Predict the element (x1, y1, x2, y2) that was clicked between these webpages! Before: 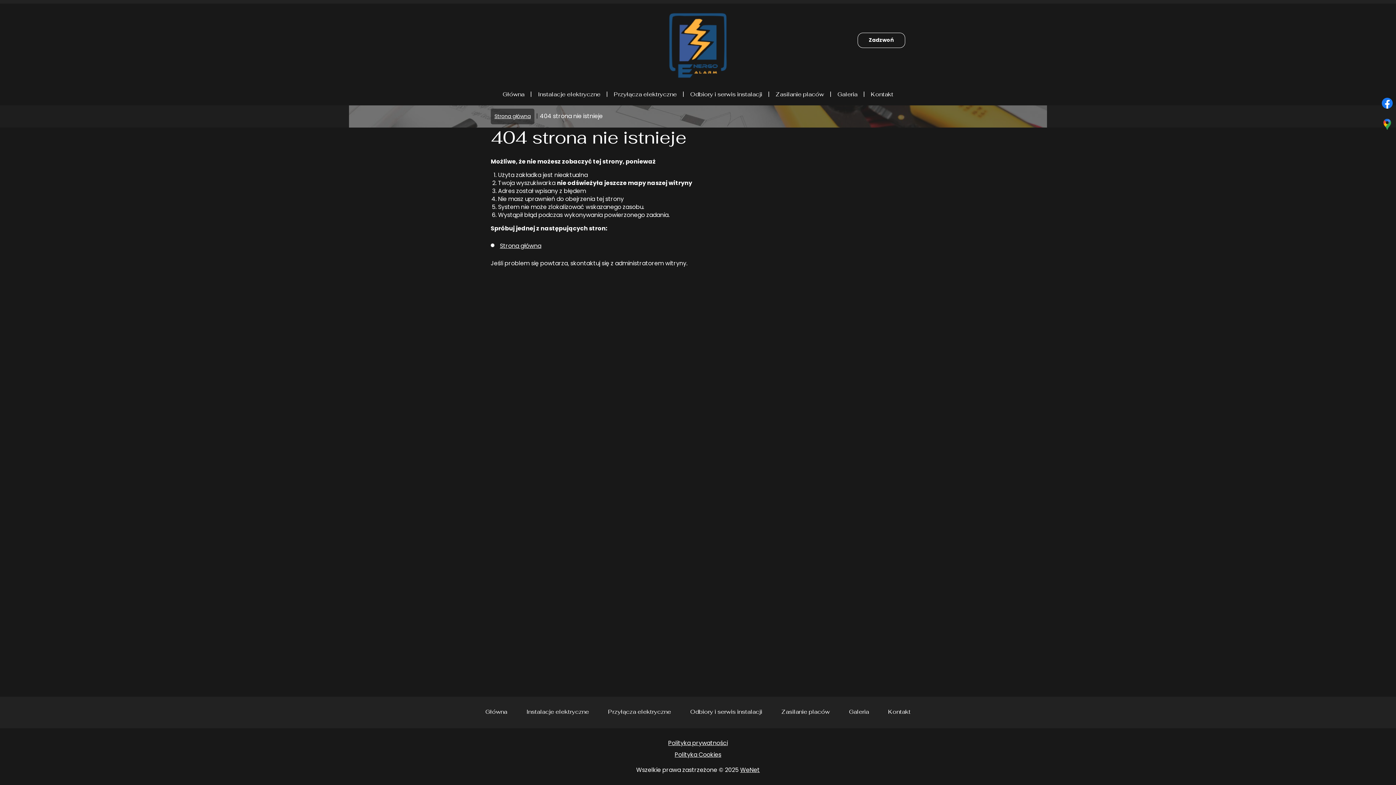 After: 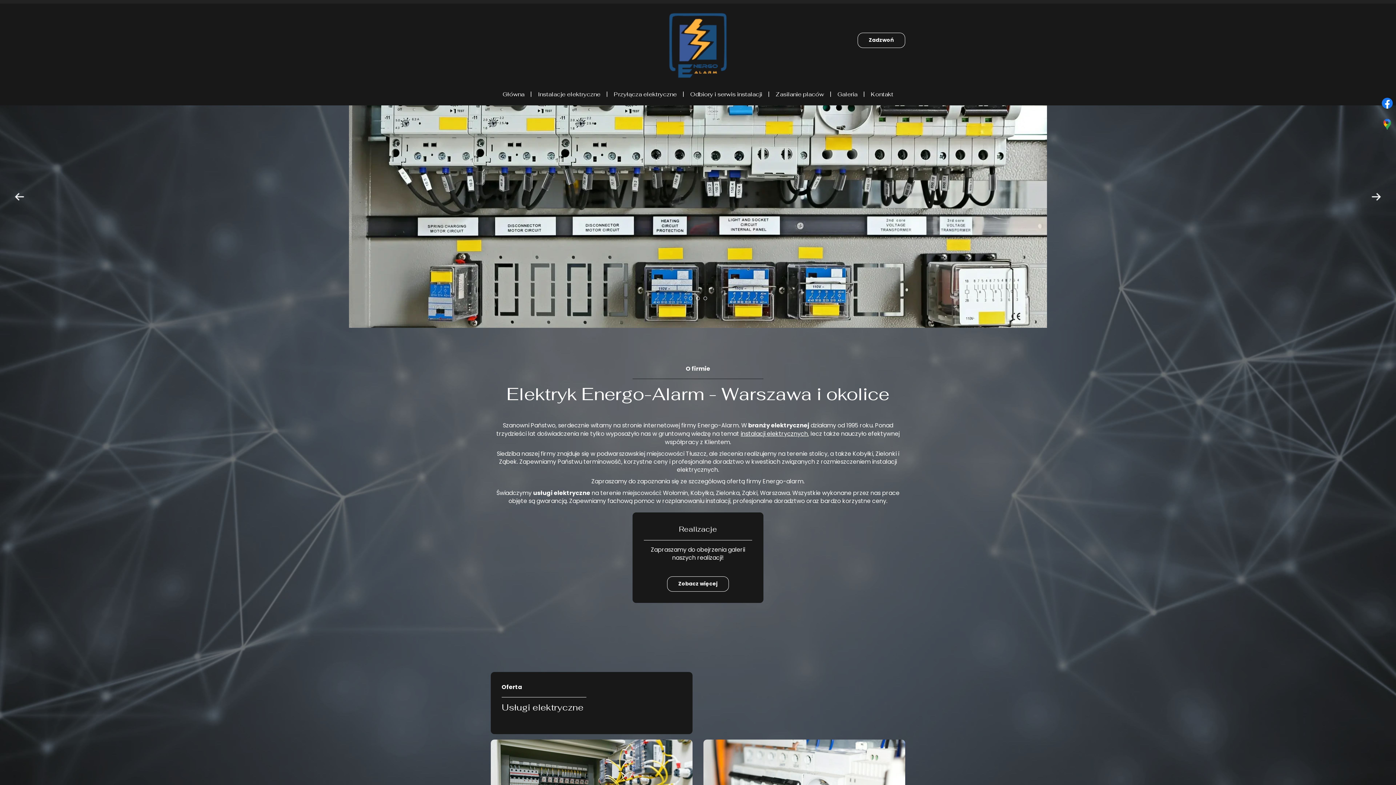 Action: bbox: (485, 697, 507, 728) label: Główna